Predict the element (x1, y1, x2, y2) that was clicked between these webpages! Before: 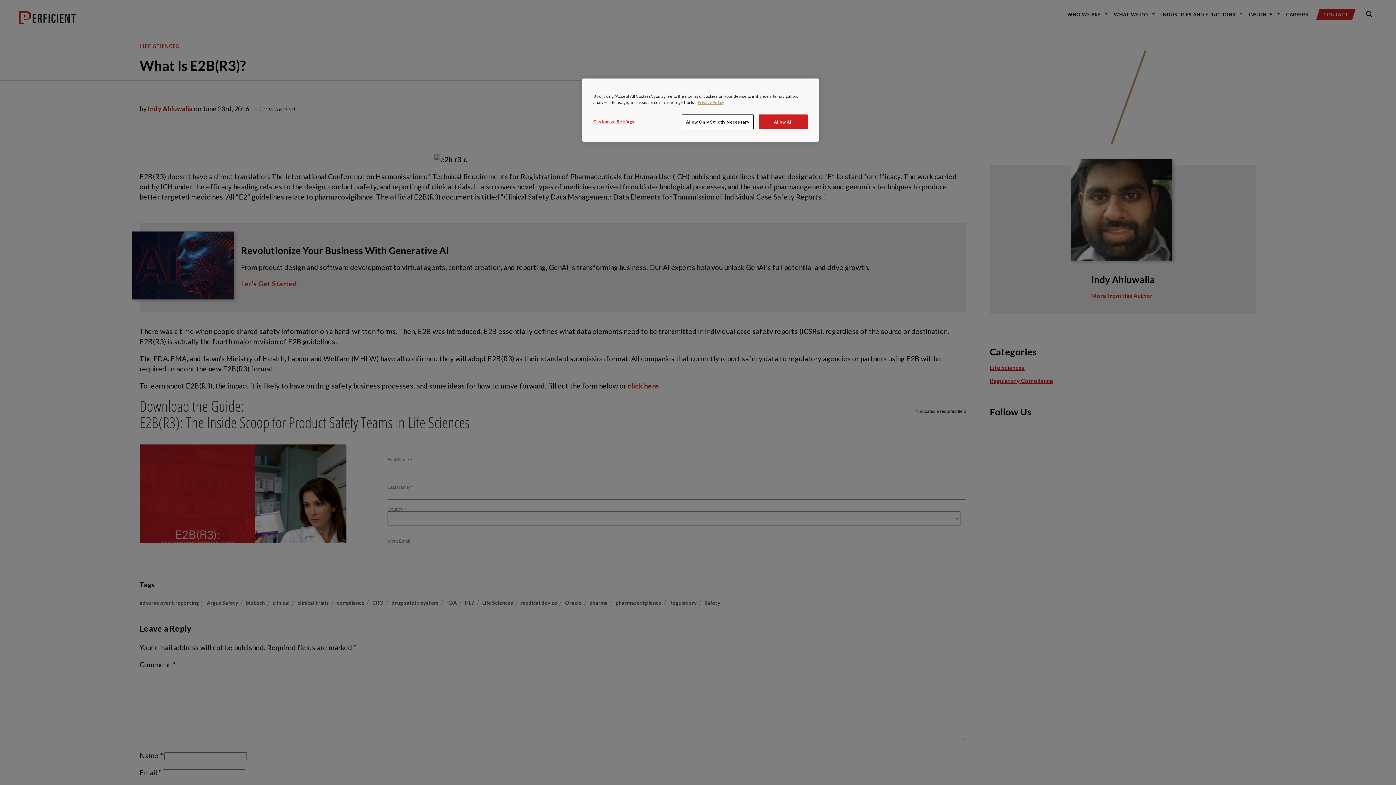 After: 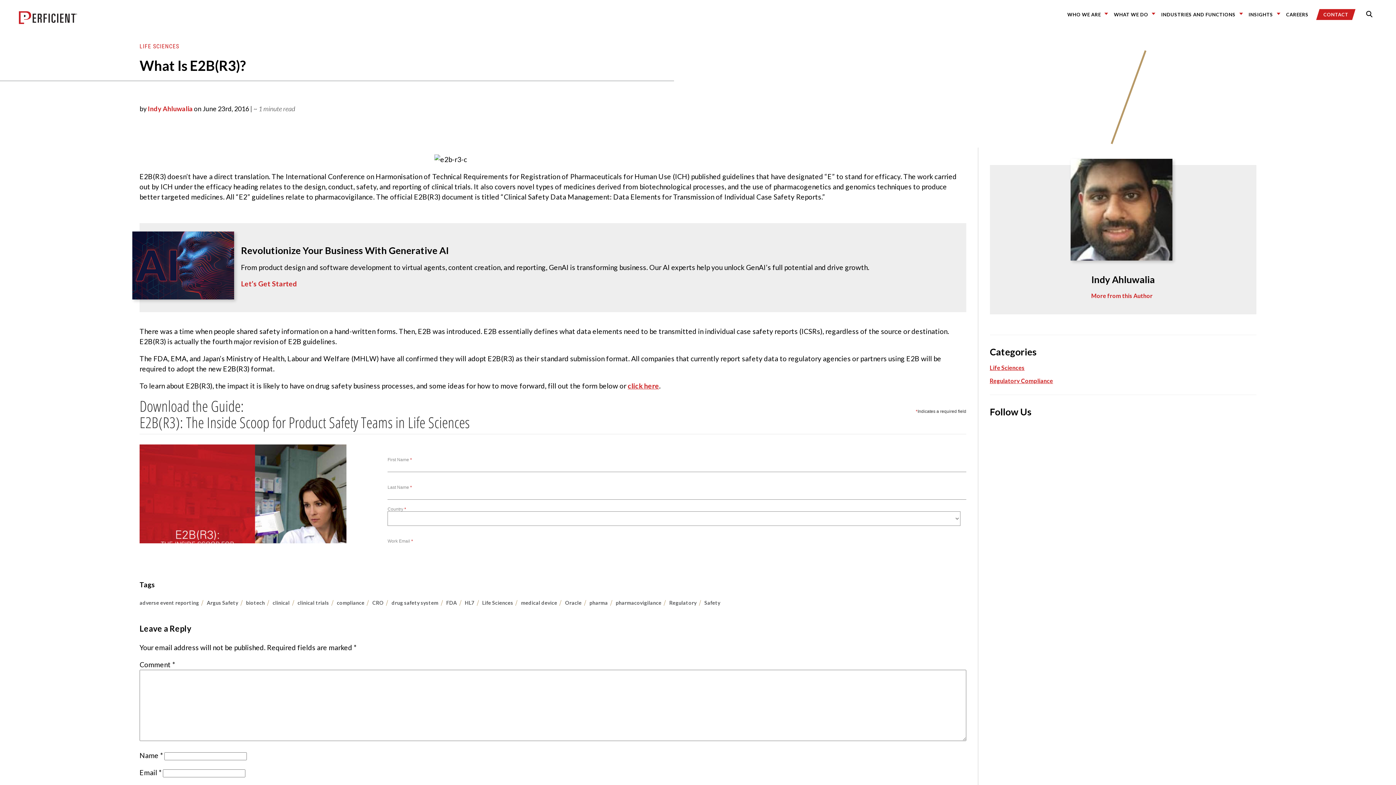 Action: label: Allow Only Strictly Necessary bbox: (682, 114, 753, 129)